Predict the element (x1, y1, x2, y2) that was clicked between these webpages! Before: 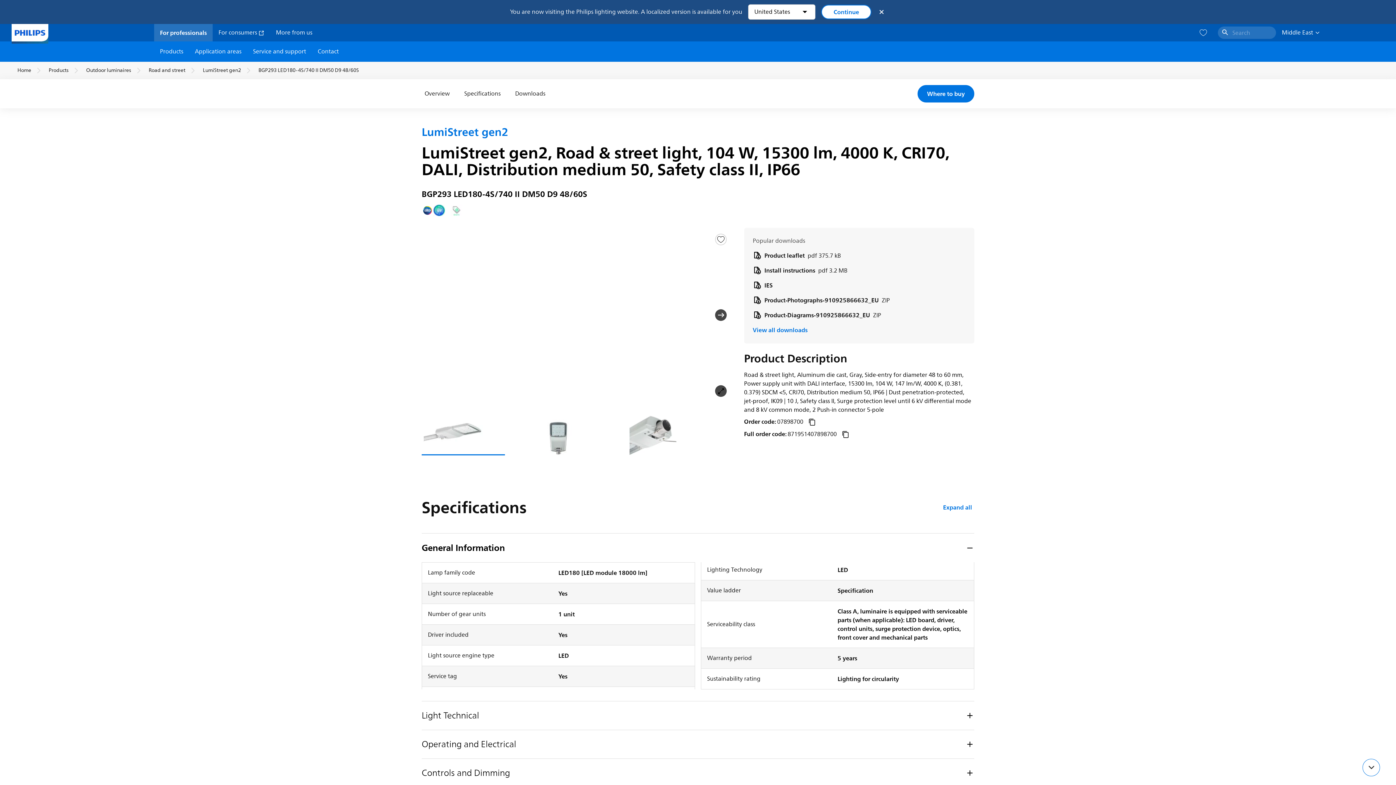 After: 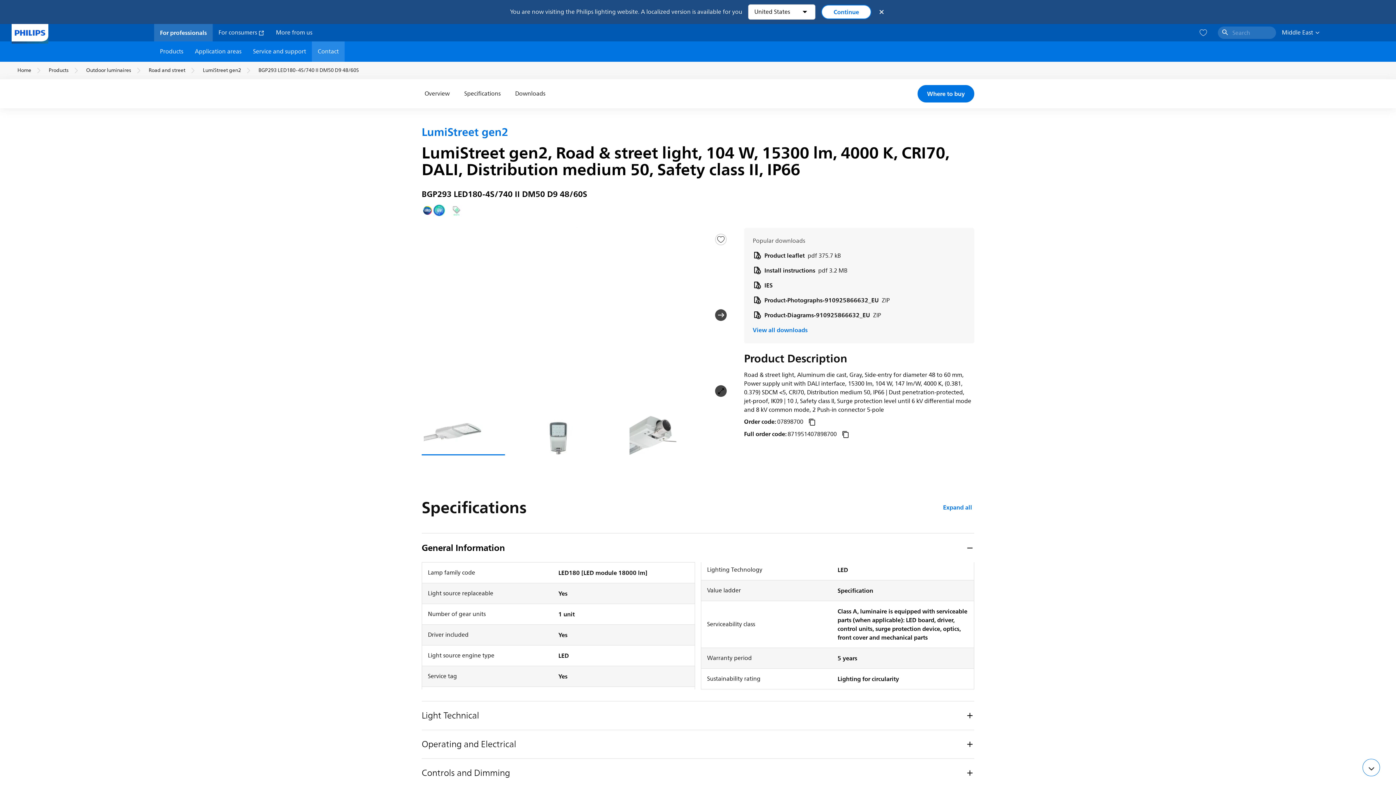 Action: bbox: (312, 41, 344, 61) label: Contact